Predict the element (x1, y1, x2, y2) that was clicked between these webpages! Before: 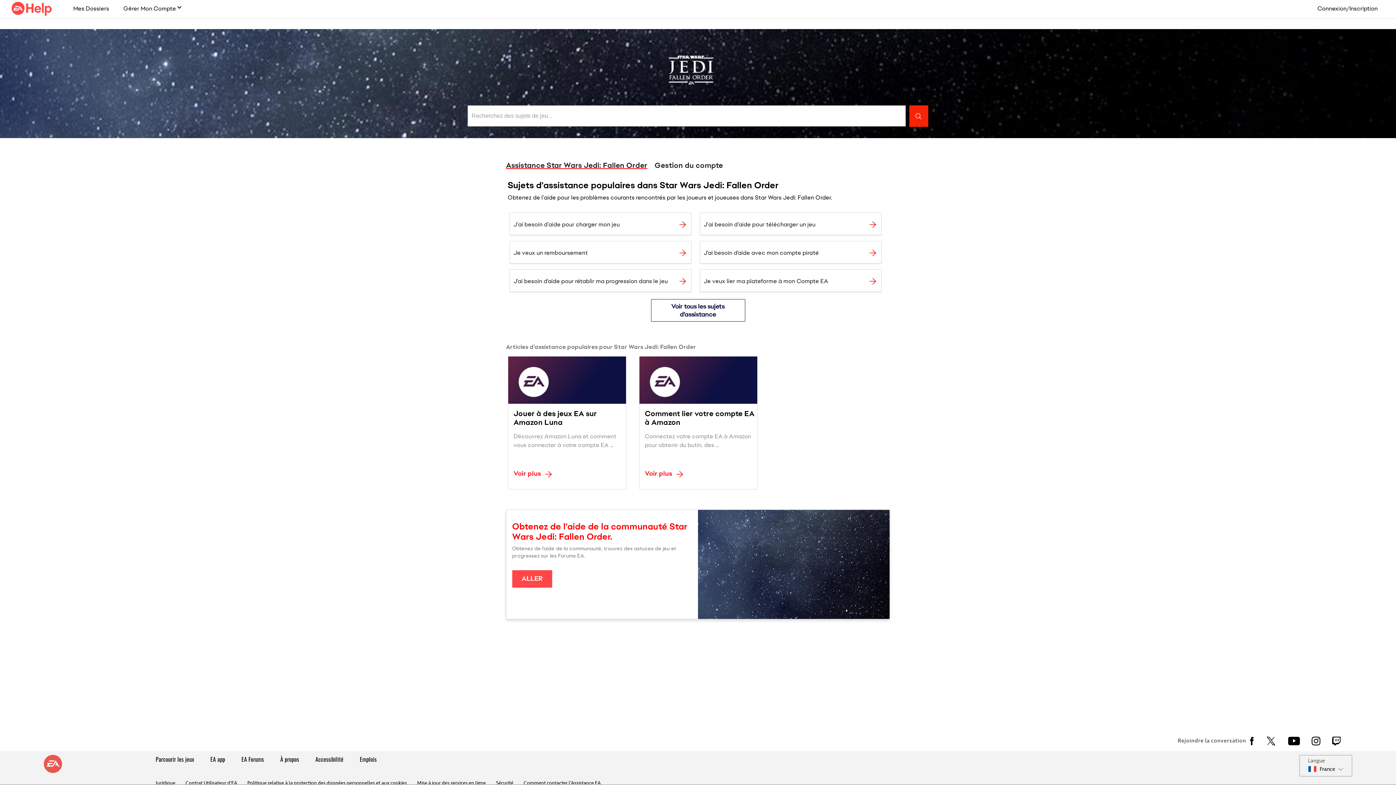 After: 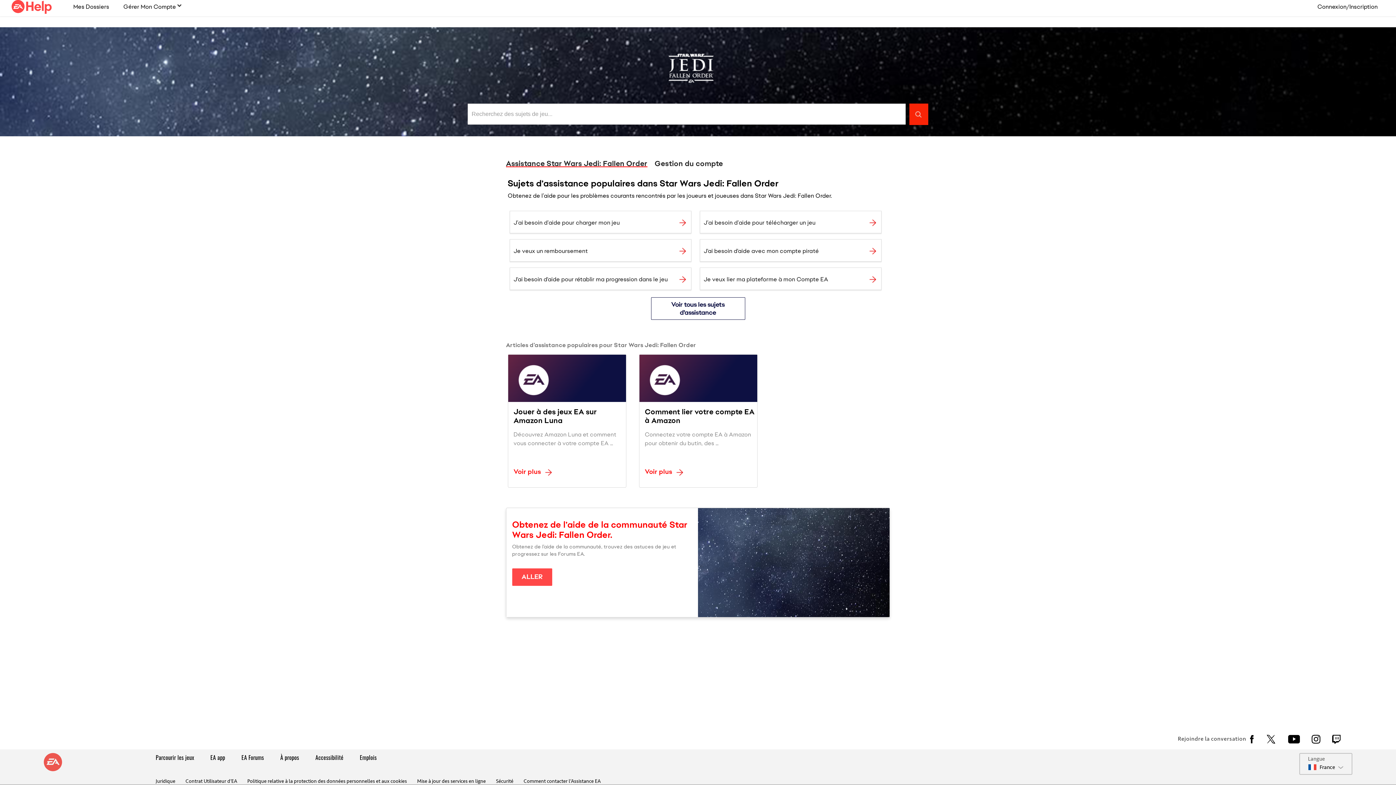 Action: label: Juridique bbox: (155, 780, 175, 787)